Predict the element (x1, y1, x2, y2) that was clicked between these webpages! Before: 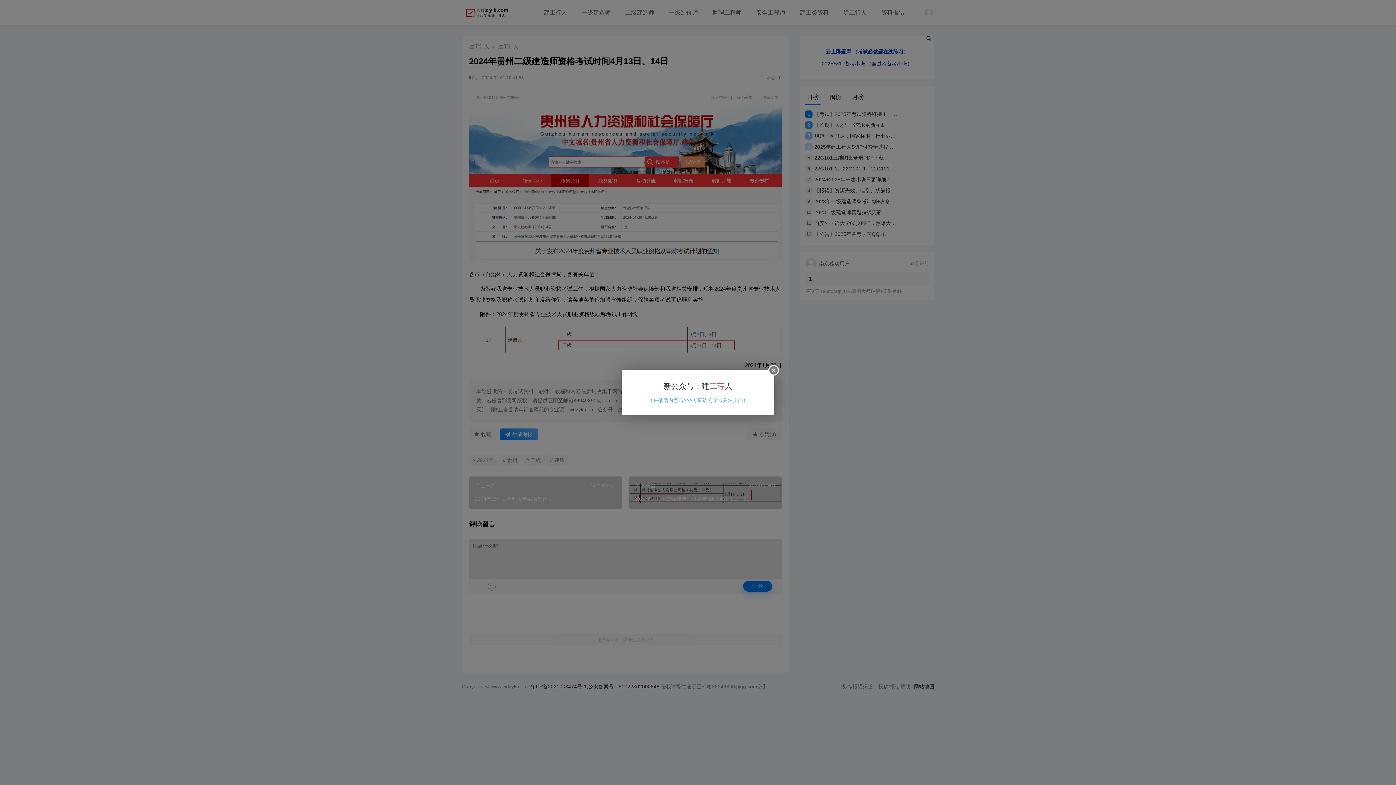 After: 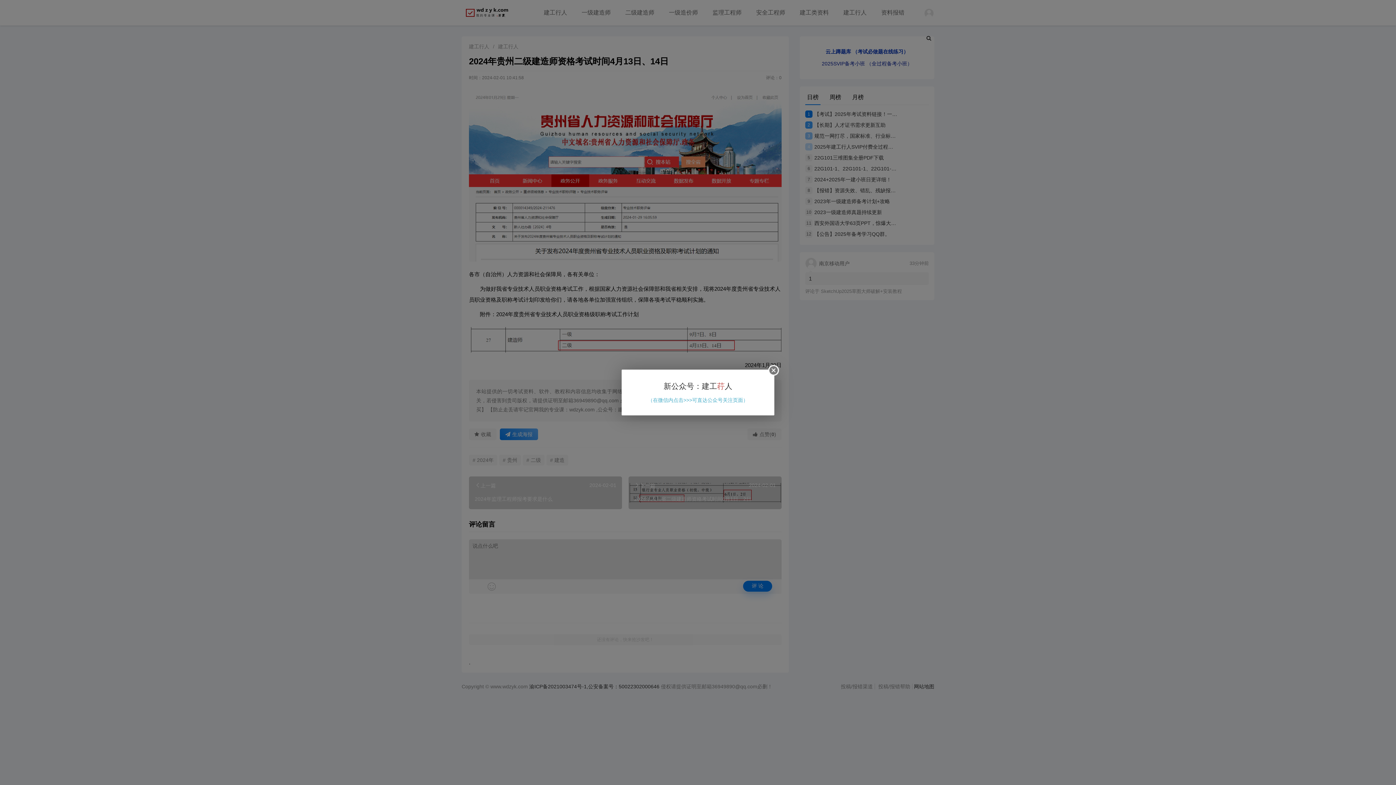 Action: label: （在微信内点击>>>可直达公众号关注页面） bbox: (648, 397, 748, 403)